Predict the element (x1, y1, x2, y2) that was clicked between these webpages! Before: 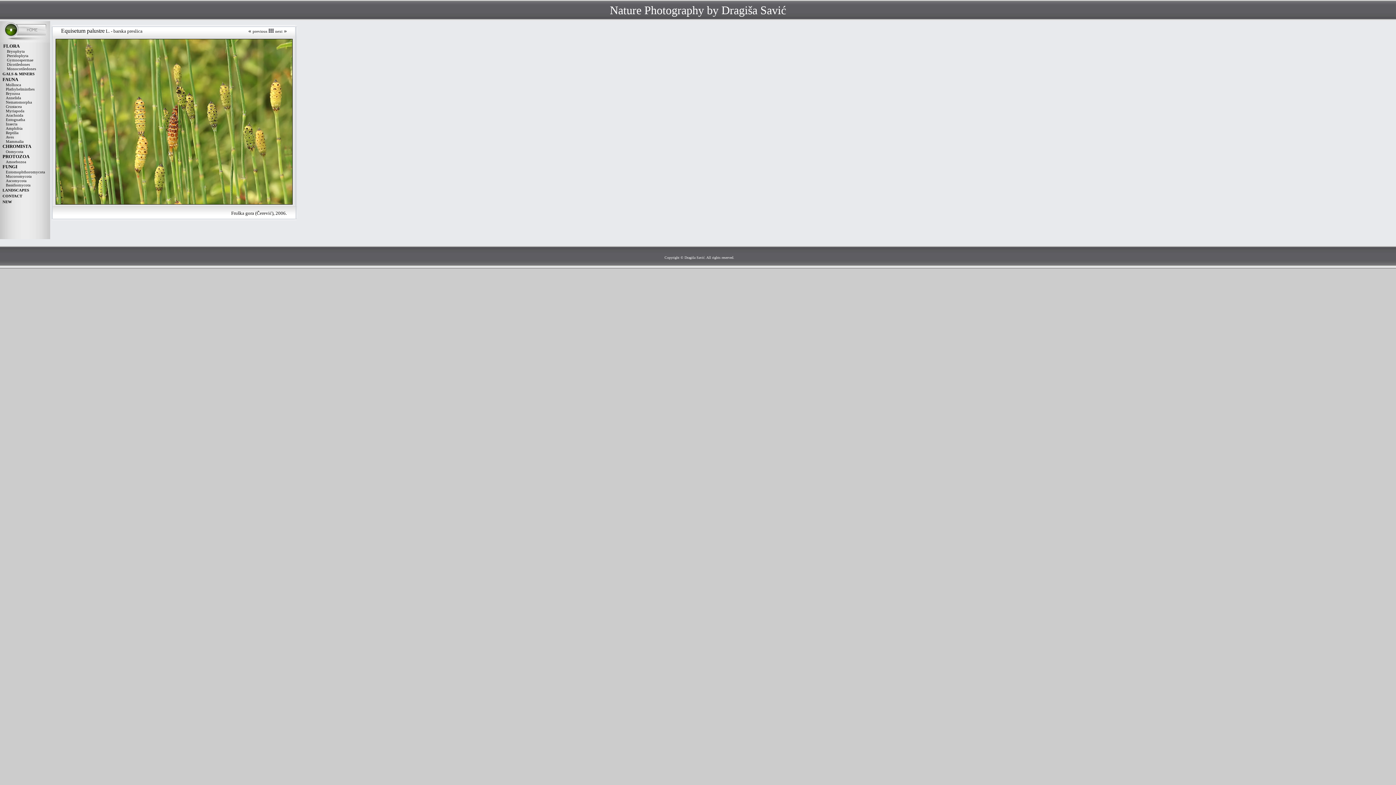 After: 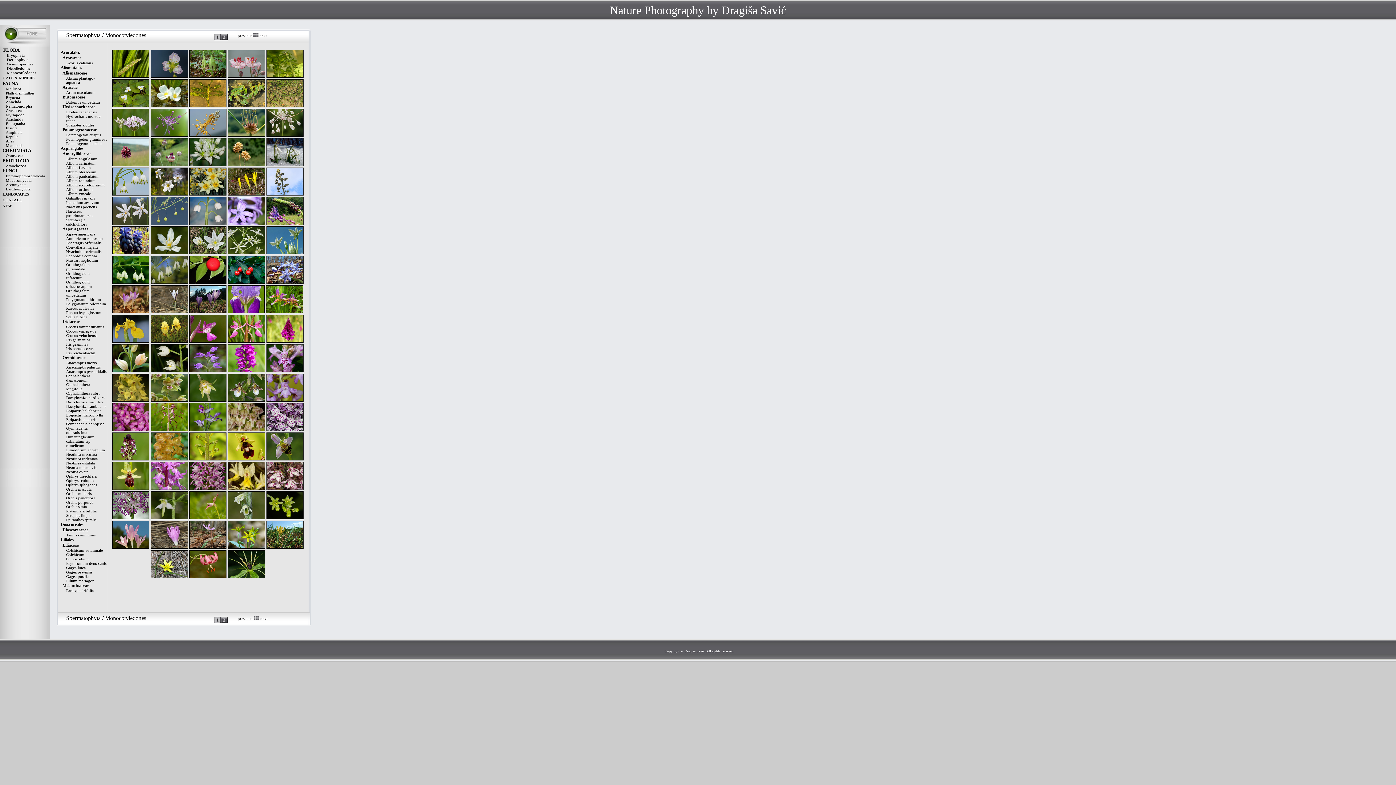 Action: bbox: (6, 66, 36, 70) label: Monocotiledones